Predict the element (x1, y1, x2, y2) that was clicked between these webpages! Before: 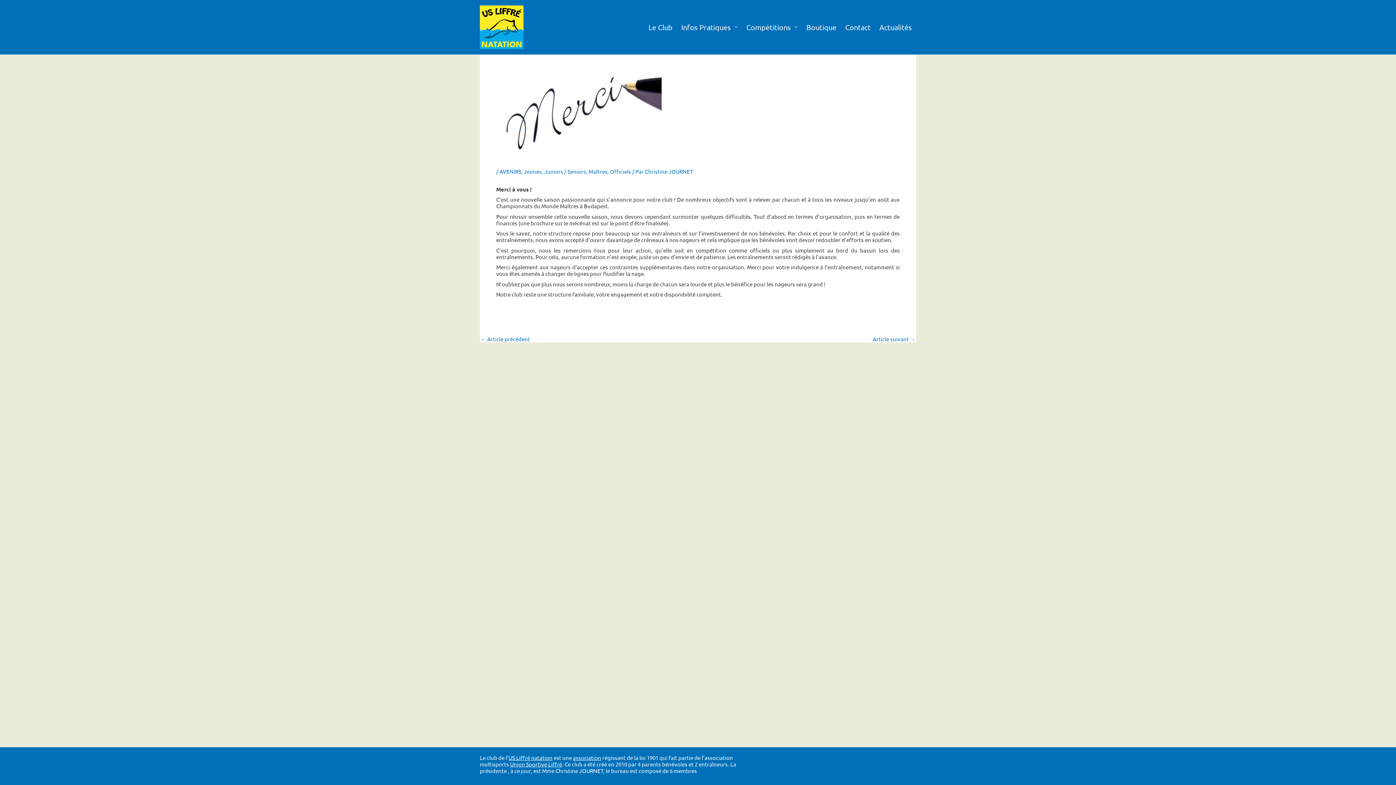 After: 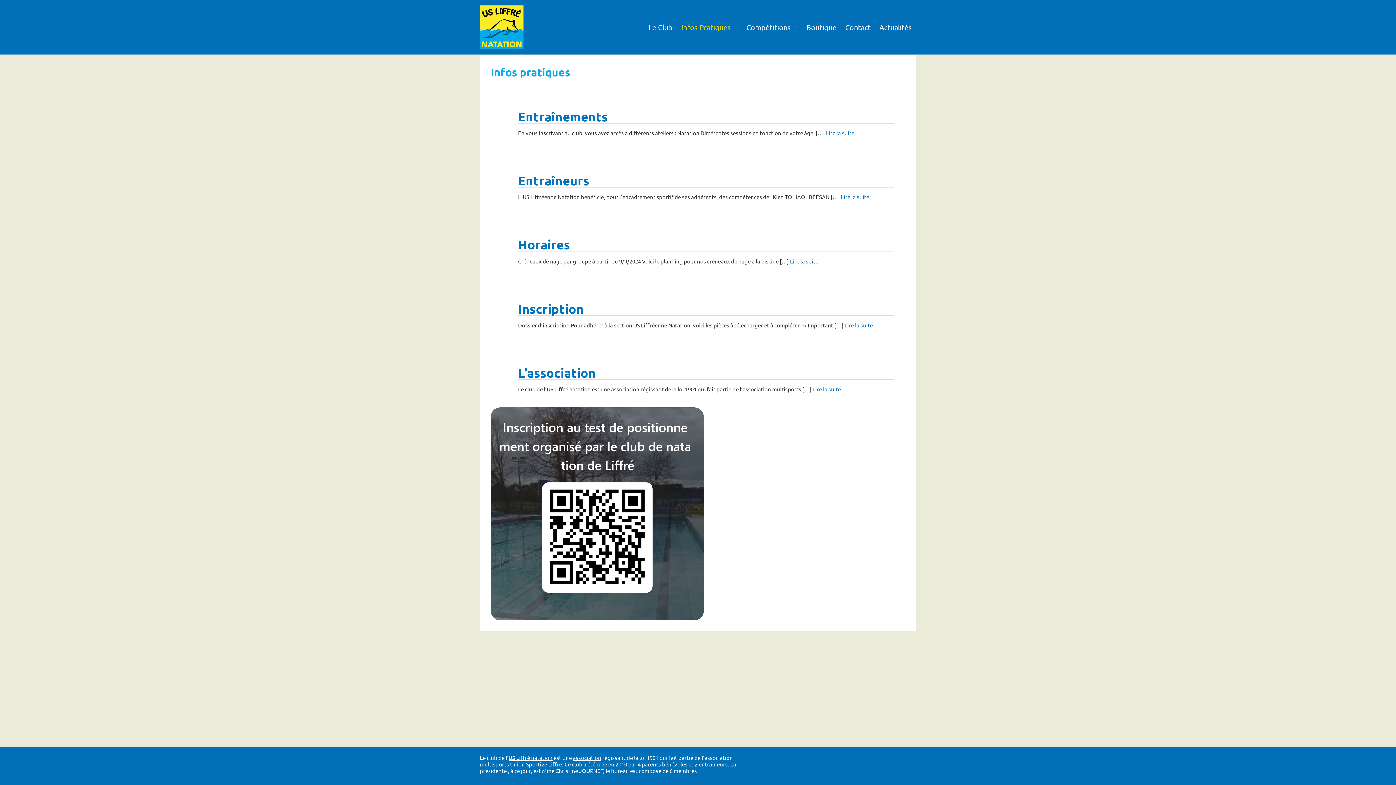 Action: bbox: (677, 8, 742, 46) label: Infos Pratiques